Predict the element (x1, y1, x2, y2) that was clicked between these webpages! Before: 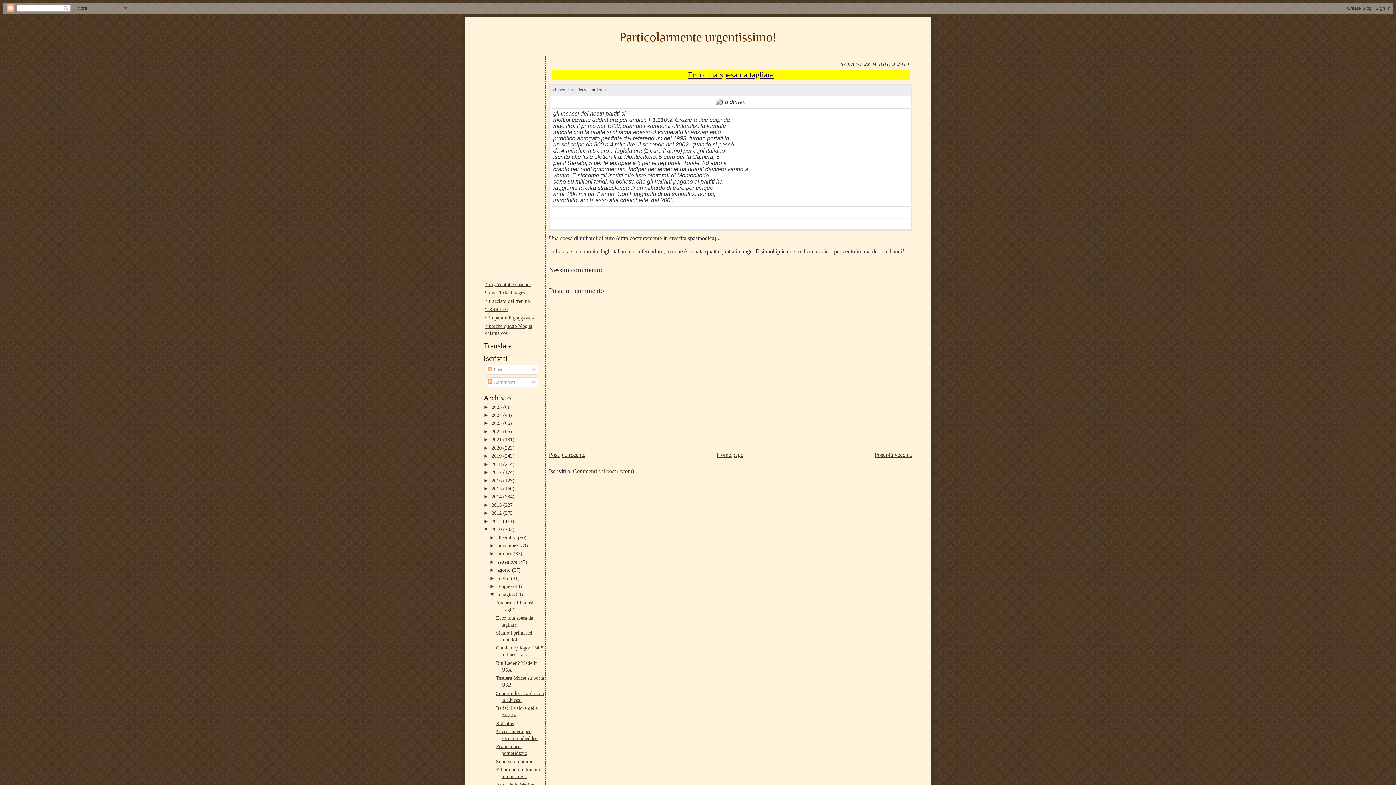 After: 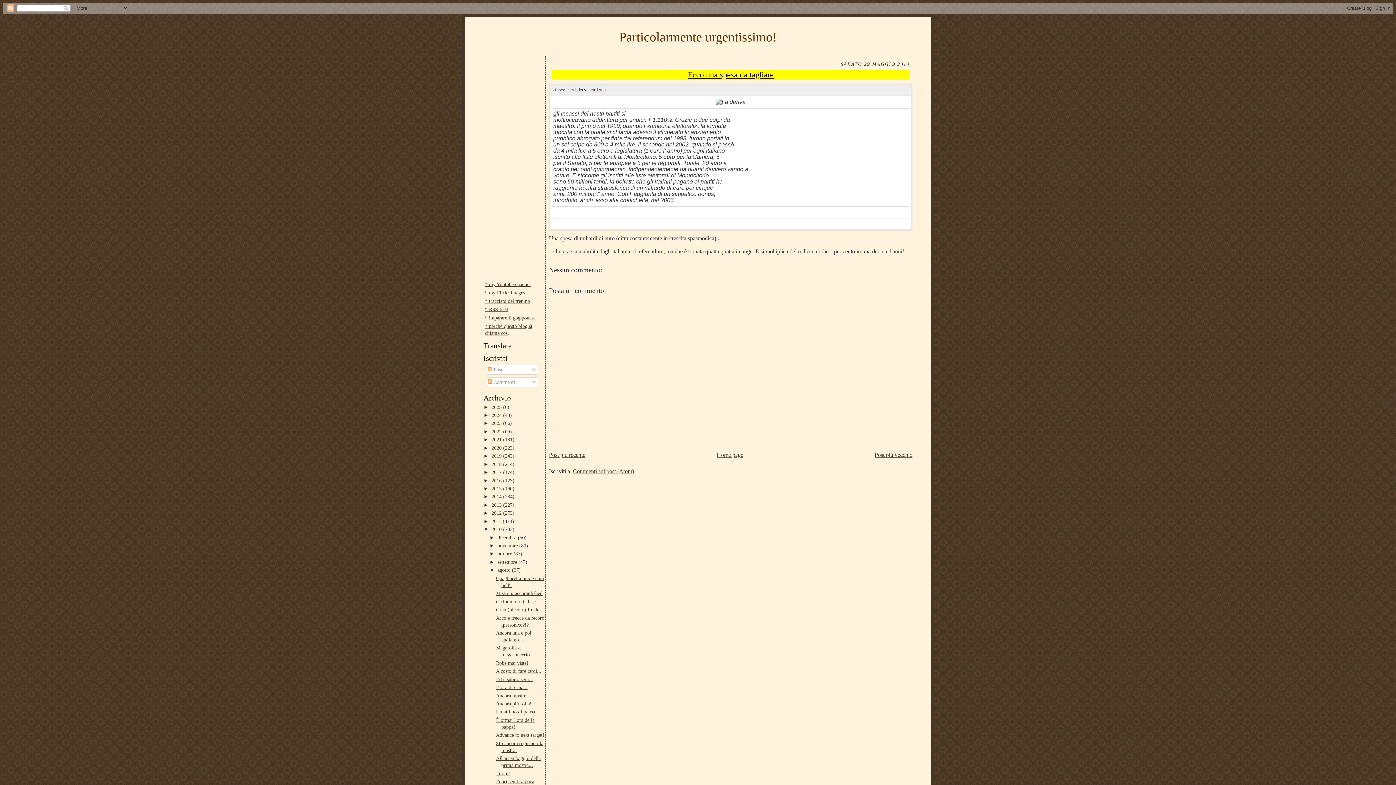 Action: bbox: (489, 567, 497, 573) label: ►  